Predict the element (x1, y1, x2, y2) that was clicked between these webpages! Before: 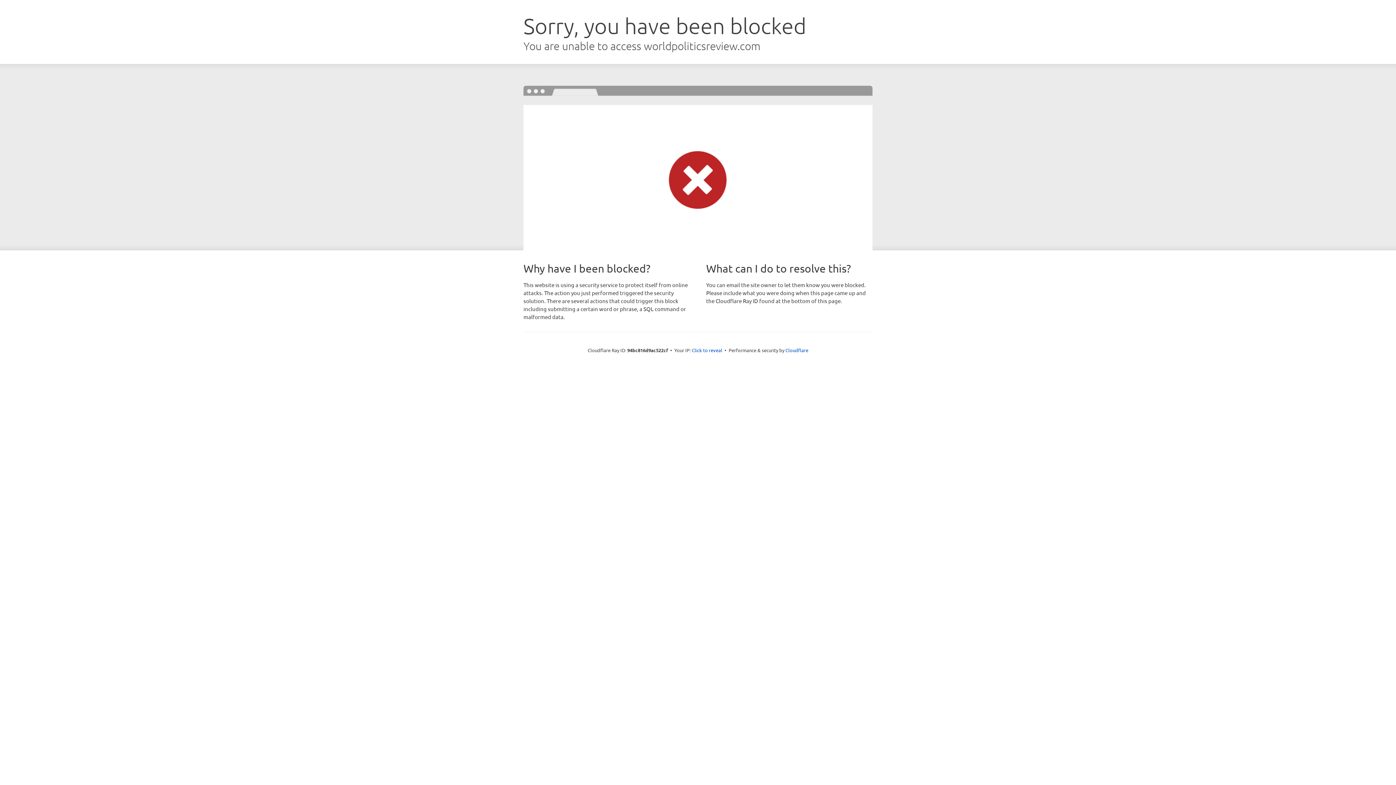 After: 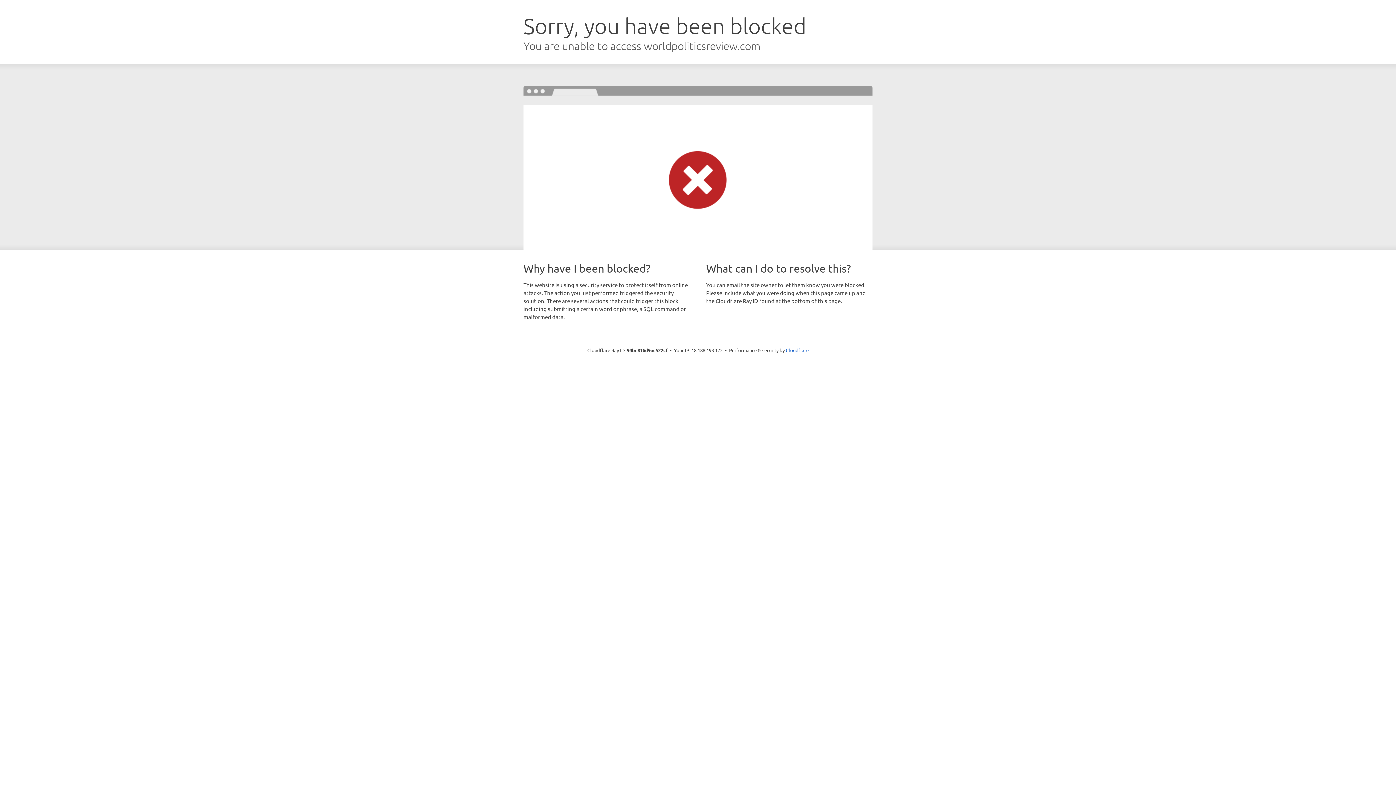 Action: bbox: (692, 346, 722, 353) label: Click to reveal